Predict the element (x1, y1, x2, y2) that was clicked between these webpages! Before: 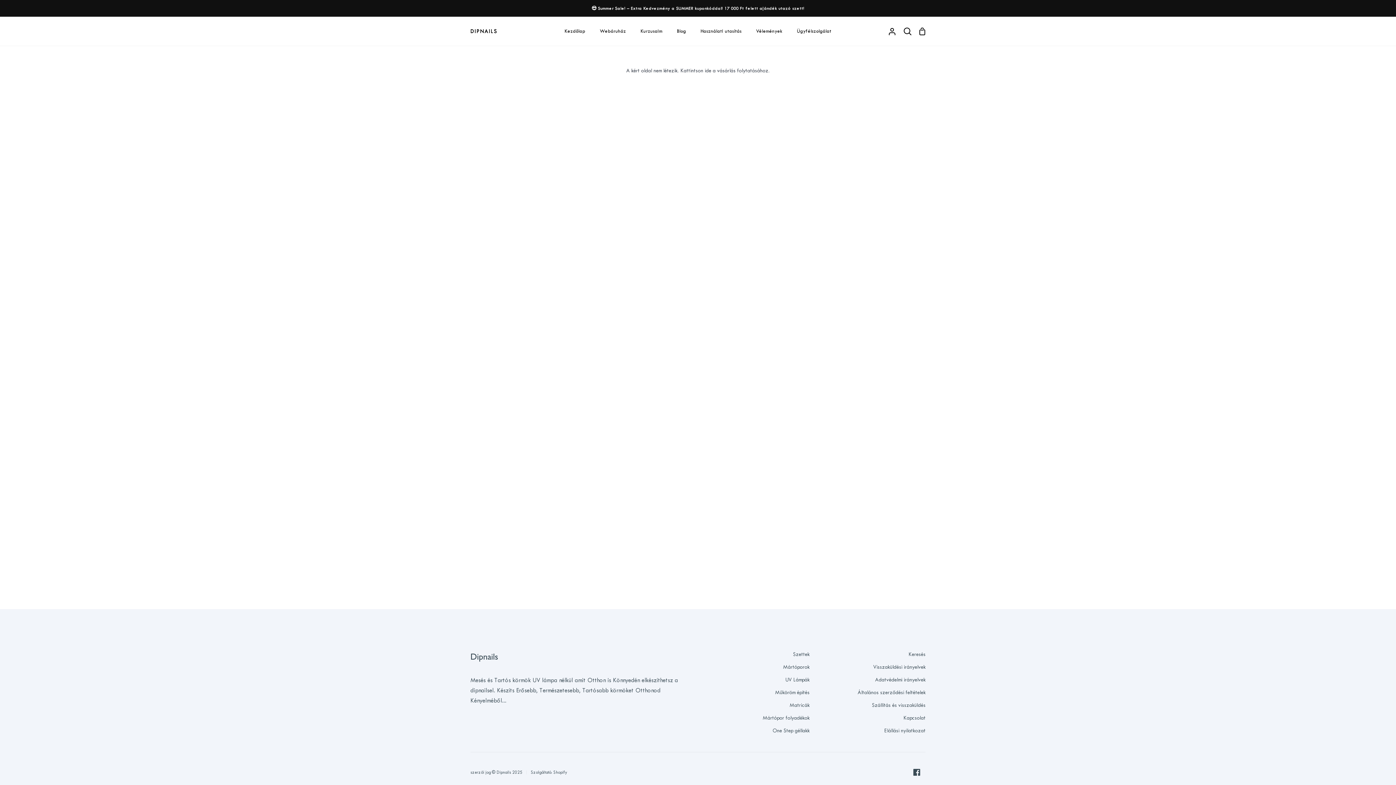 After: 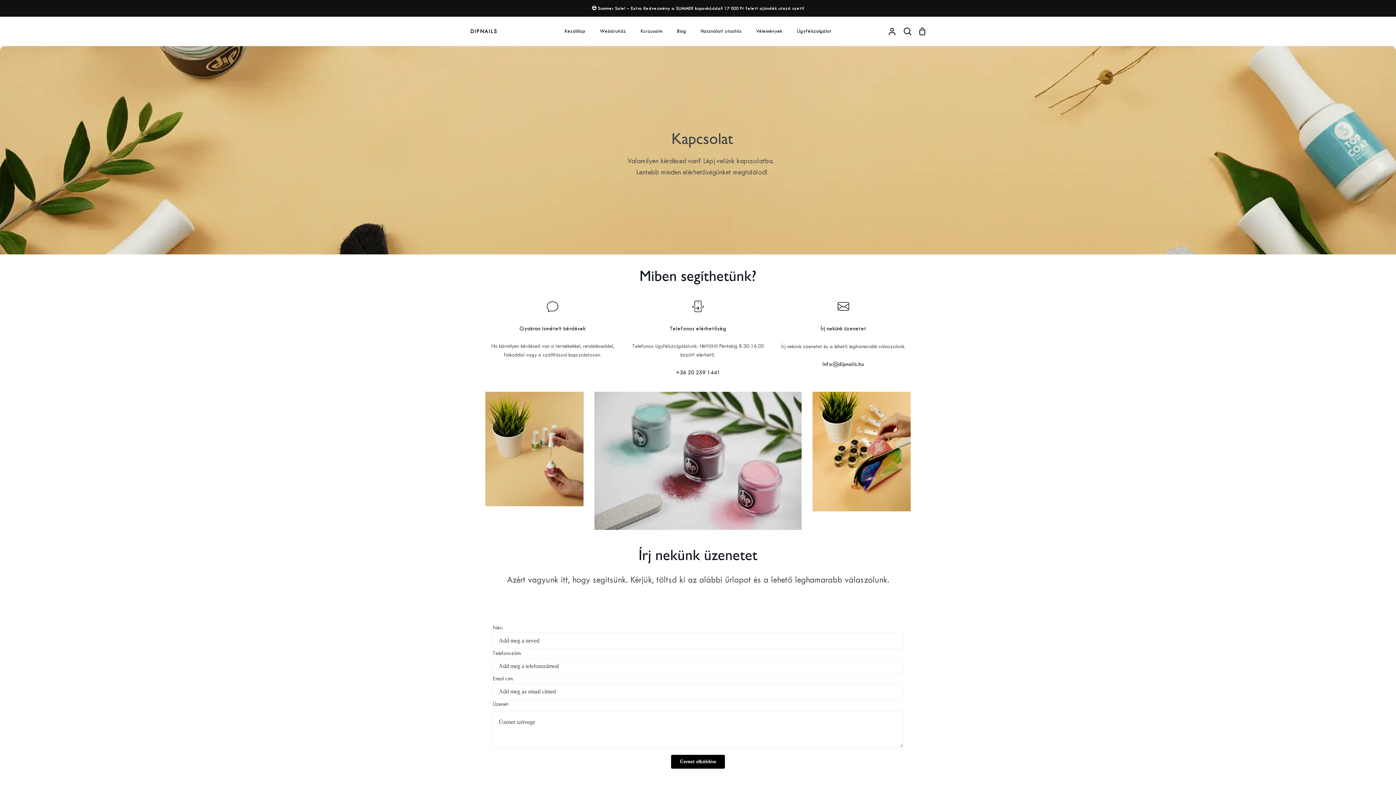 Action: bbox: (789, 16, 838, 45) label: Ügyfélszolgálat